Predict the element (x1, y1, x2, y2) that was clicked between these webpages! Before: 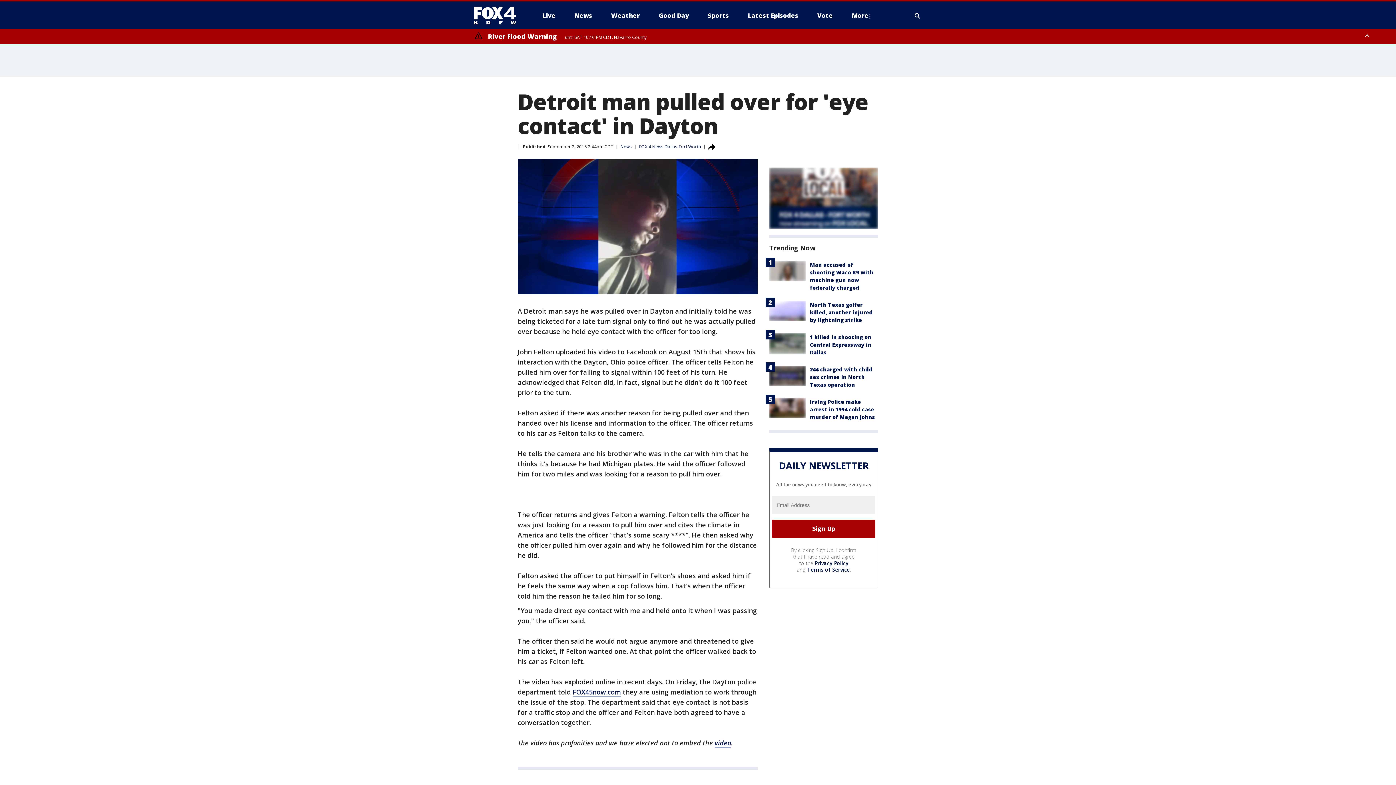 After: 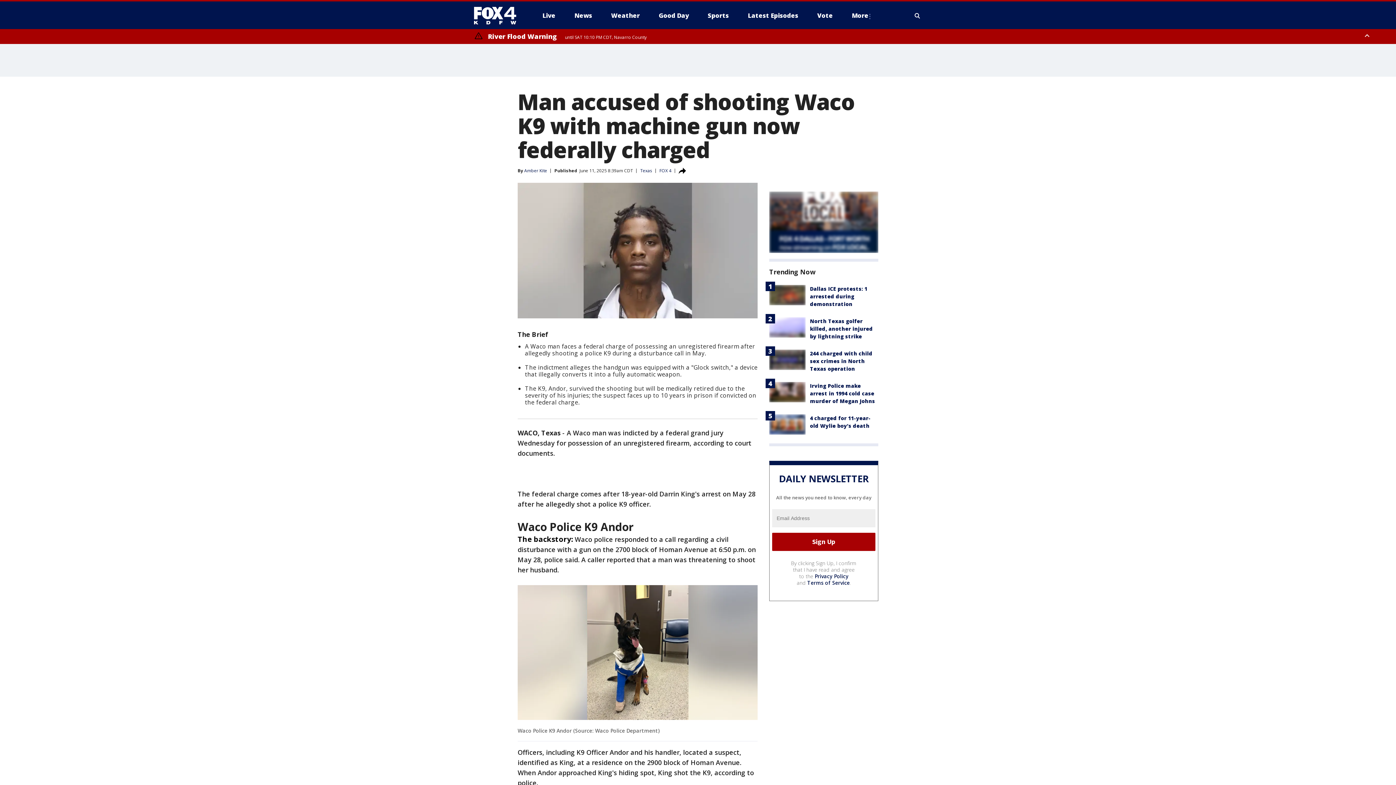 Action: bbox: (769, 261, 805, 281)